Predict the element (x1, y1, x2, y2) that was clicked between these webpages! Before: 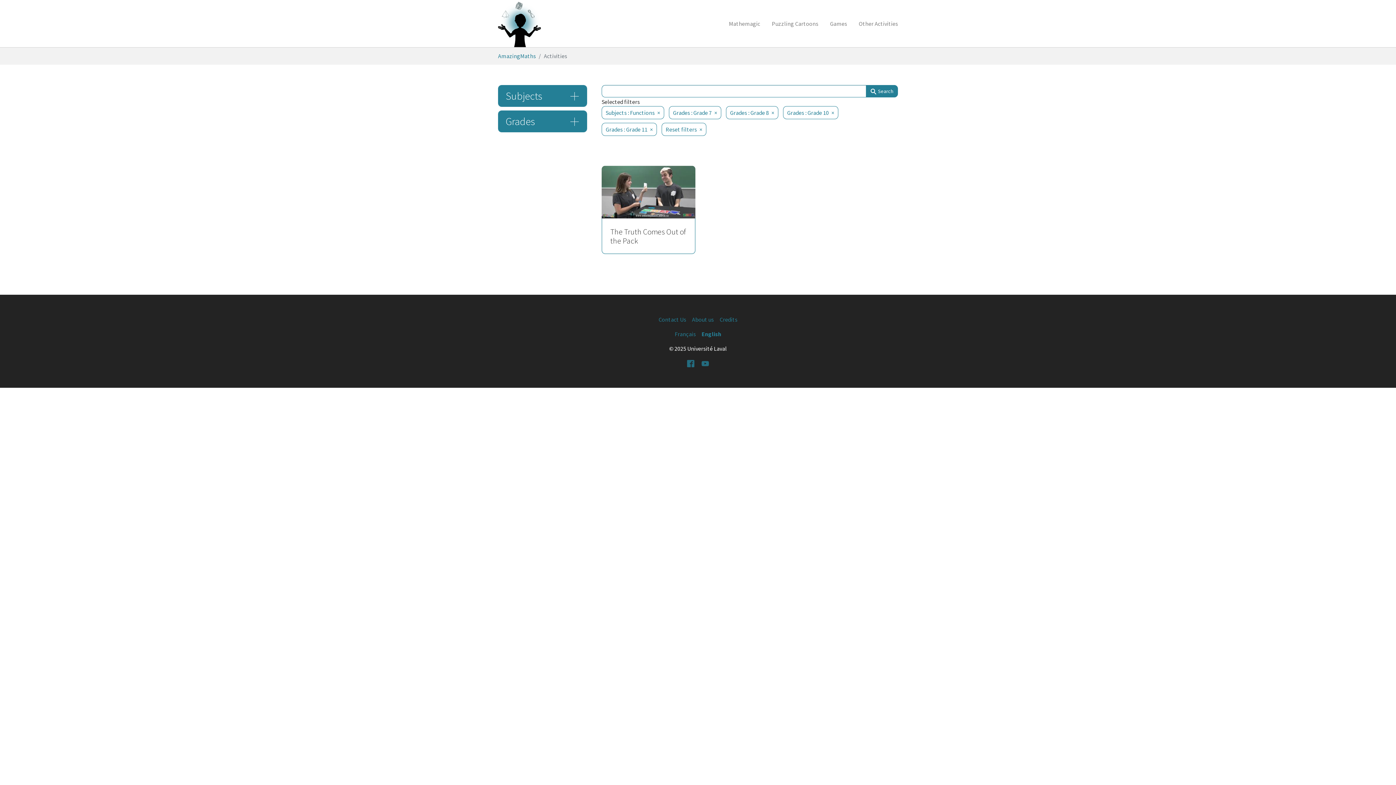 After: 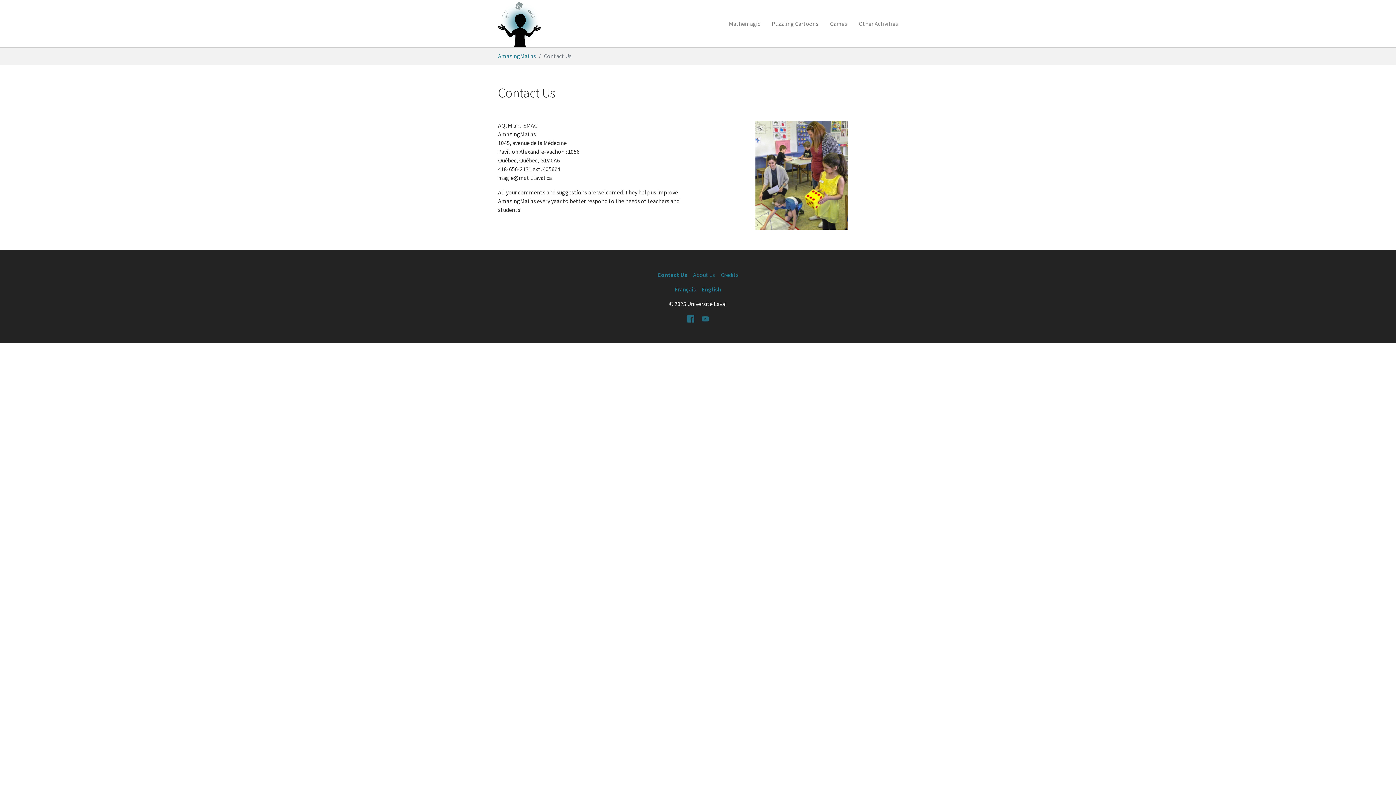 Action: label: Contact Us bbox: (658, 316, 686, 323)